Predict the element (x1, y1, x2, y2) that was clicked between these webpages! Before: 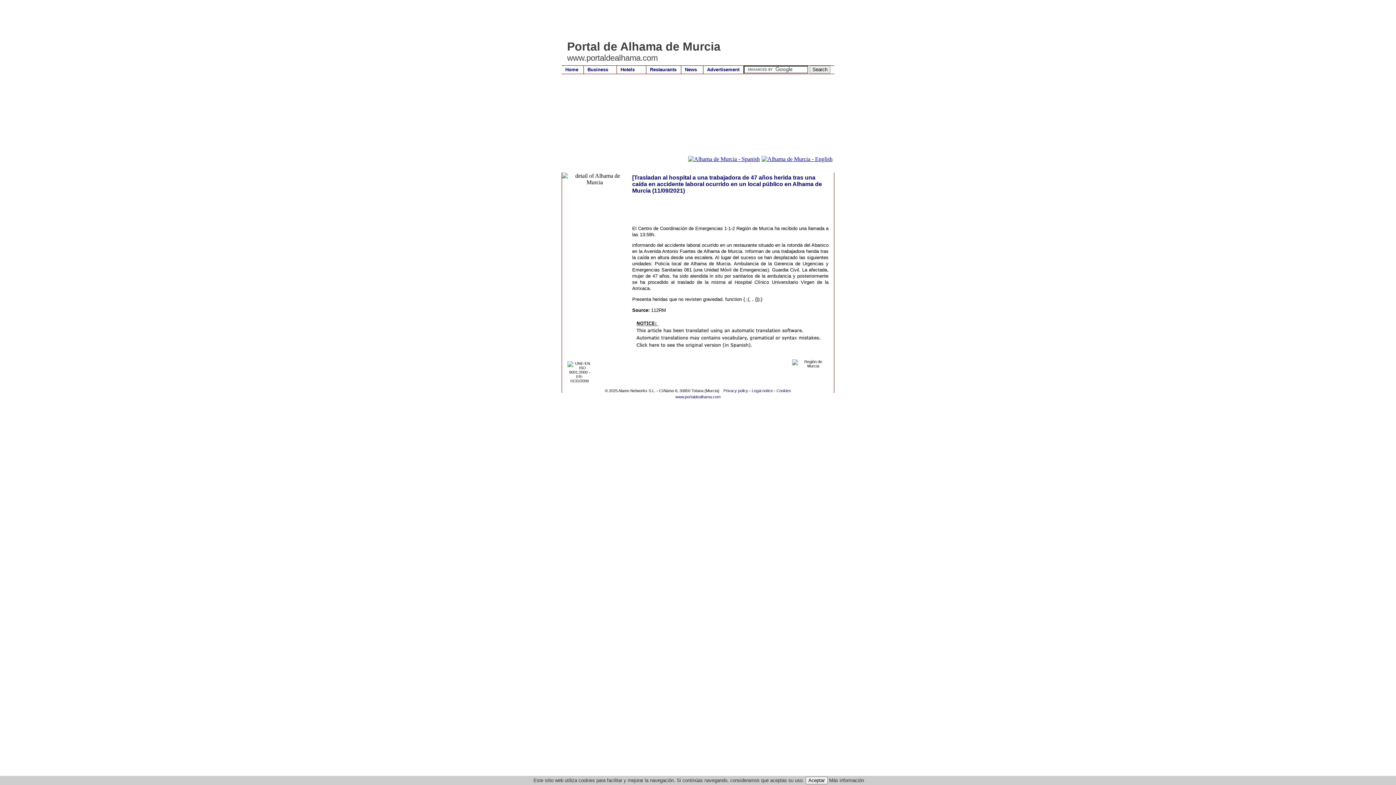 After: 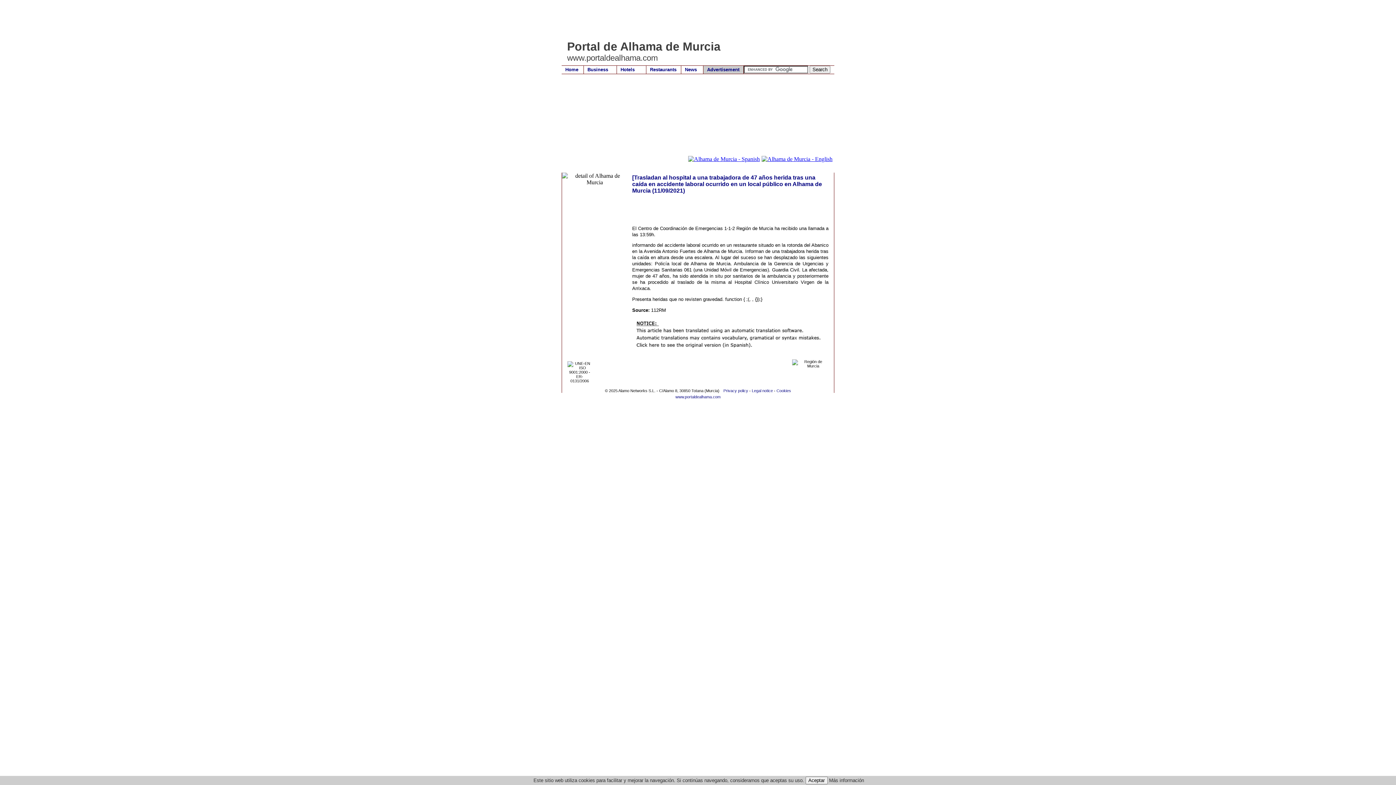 Action: label: Advertisement bbox: (703, 65, 744, 73)